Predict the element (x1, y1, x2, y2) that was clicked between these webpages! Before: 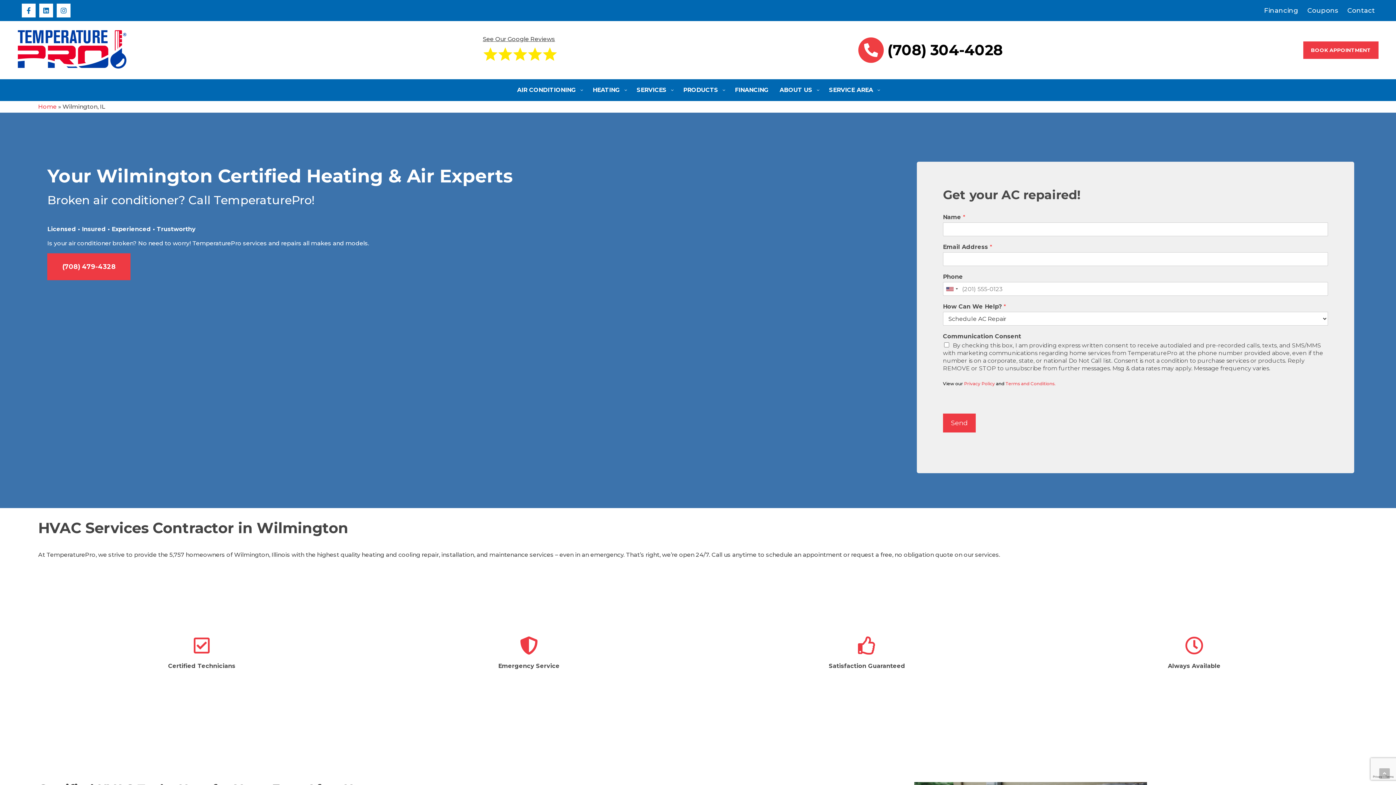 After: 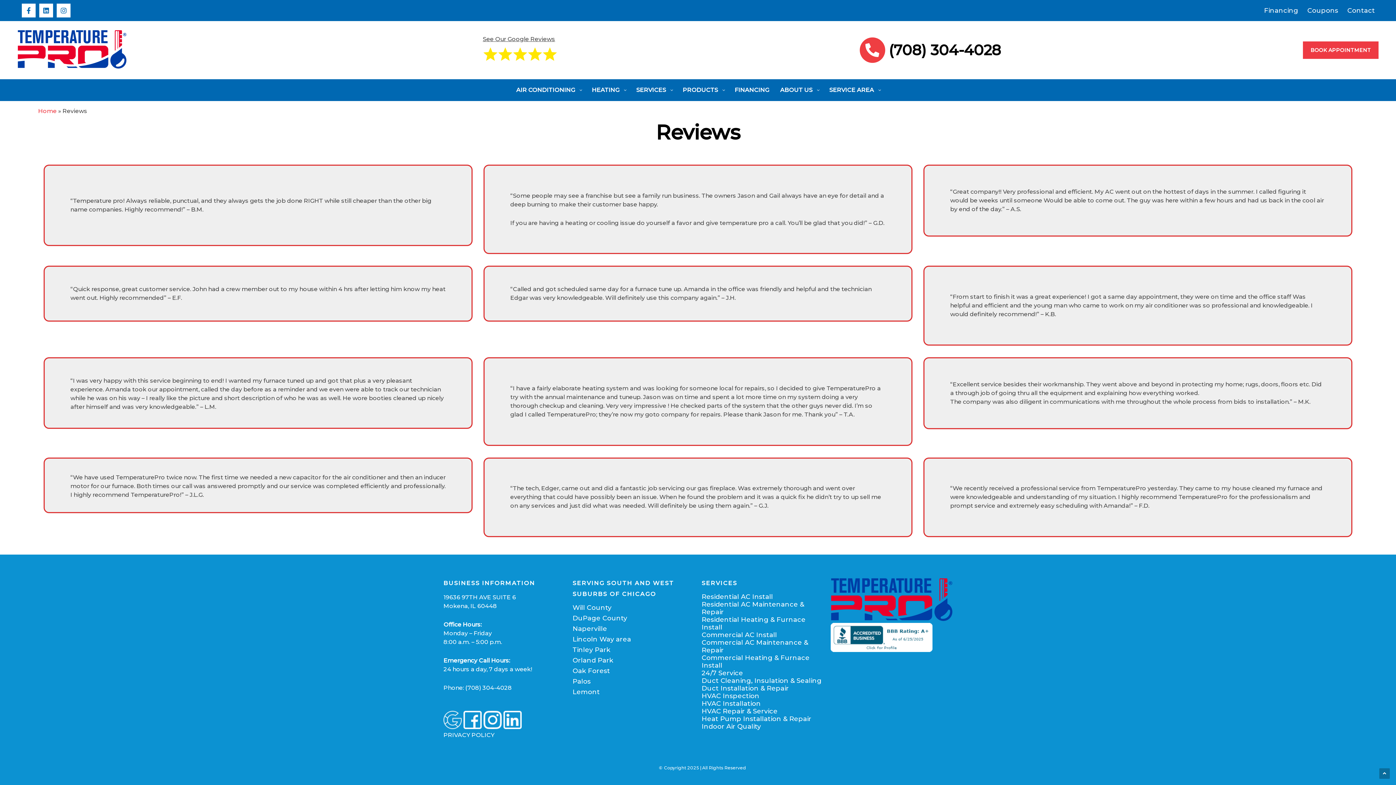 Action: bbox: (482, 47, 557, 64)